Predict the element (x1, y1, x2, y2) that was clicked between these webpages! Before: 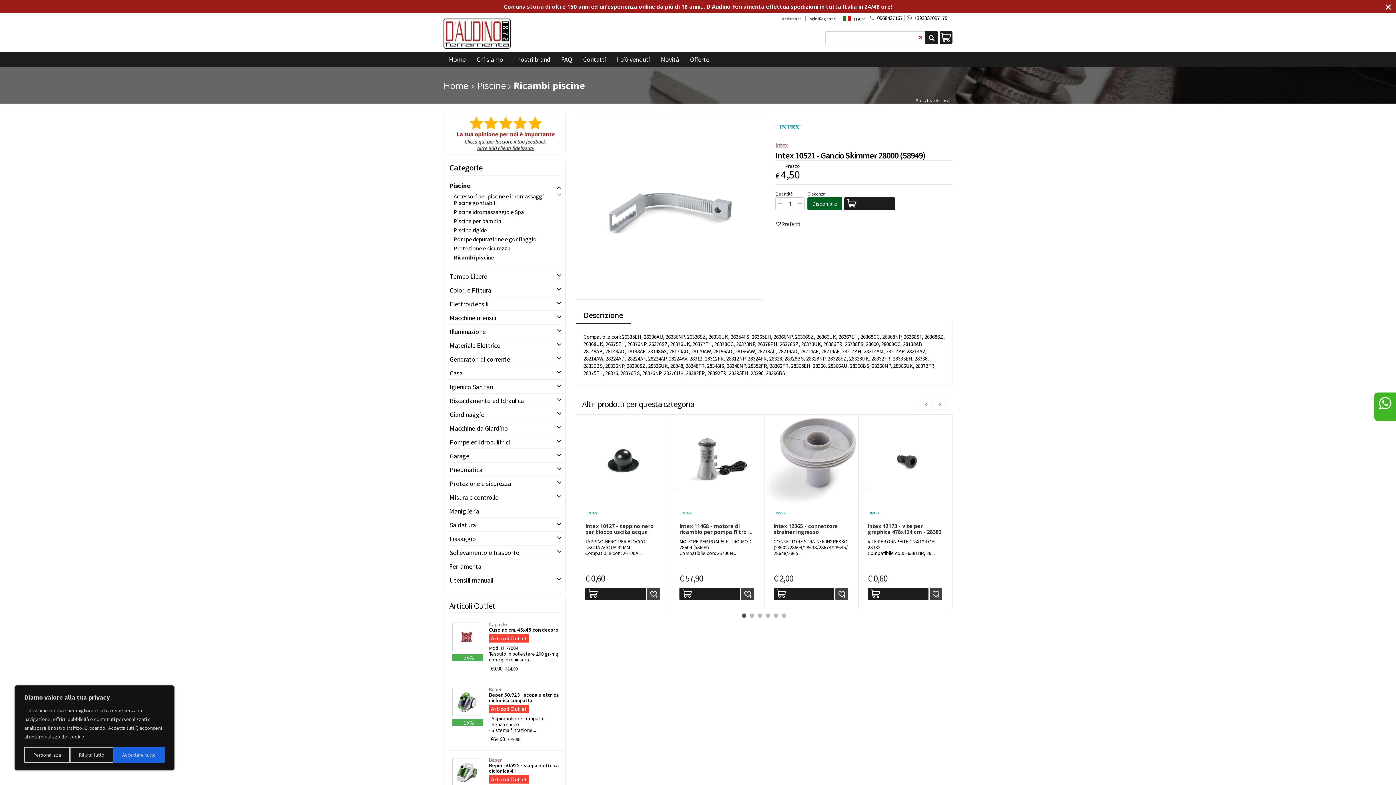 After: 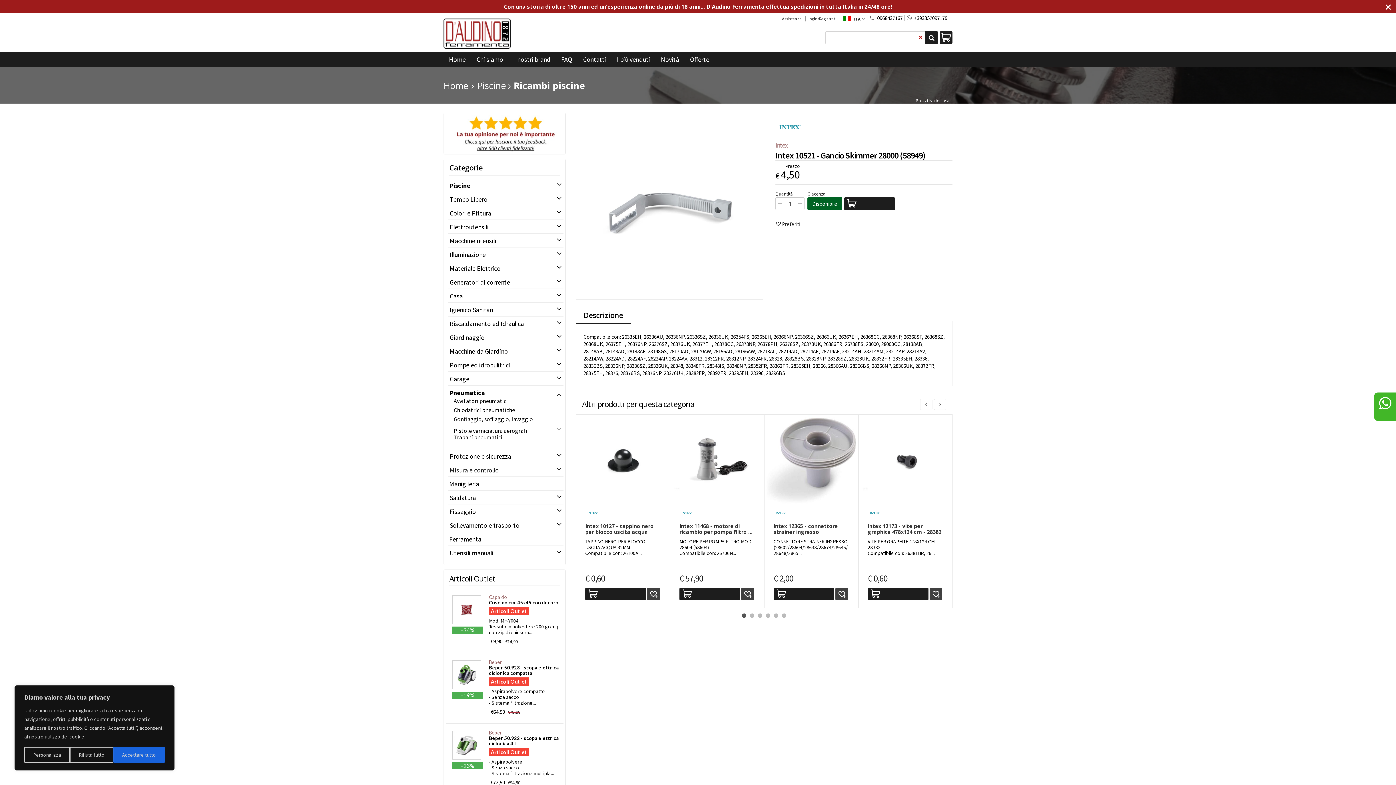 Action: label: Pneumatica bbox: (445, 462, 563, 476)